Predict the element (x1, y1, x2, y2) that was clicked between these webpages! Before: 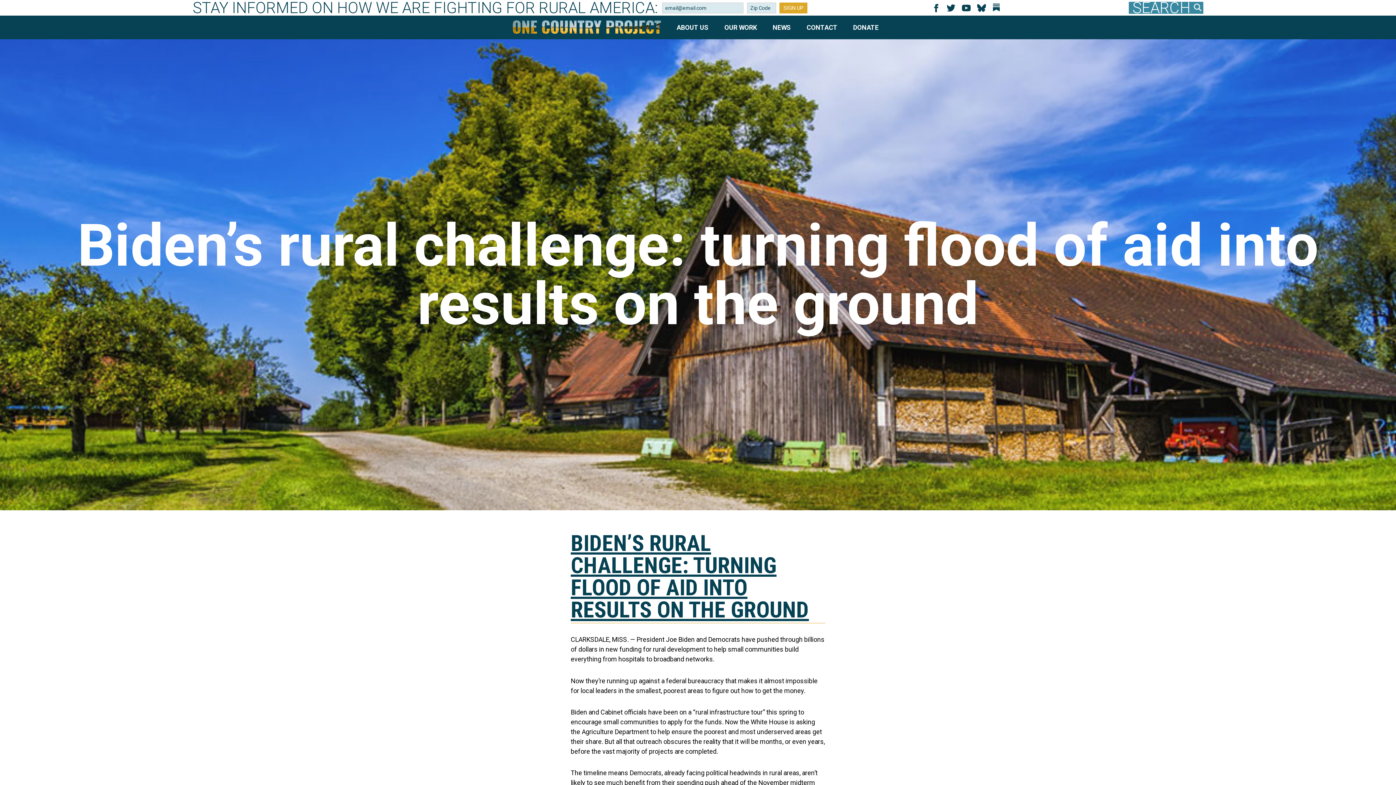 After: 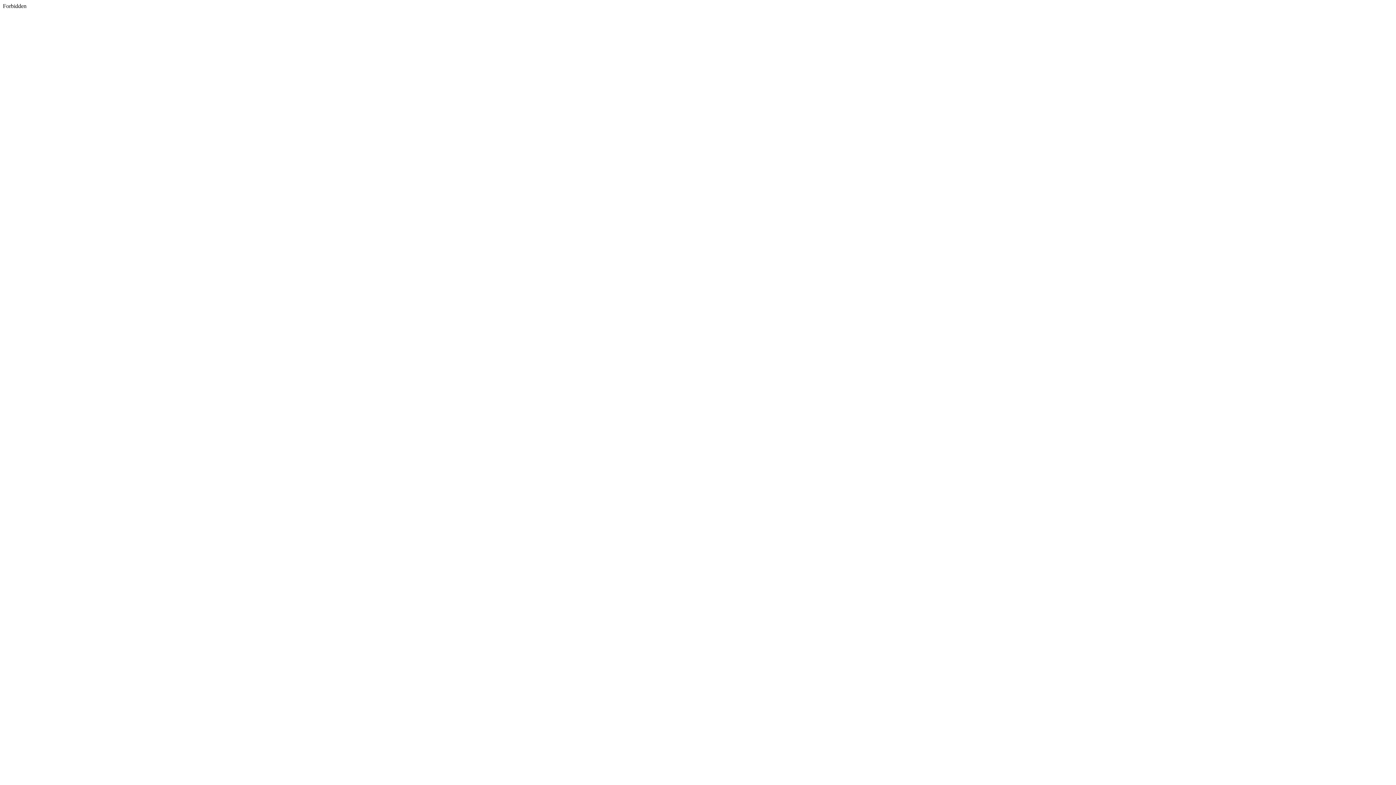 Action: bbox: (946, 3, 958, 17)